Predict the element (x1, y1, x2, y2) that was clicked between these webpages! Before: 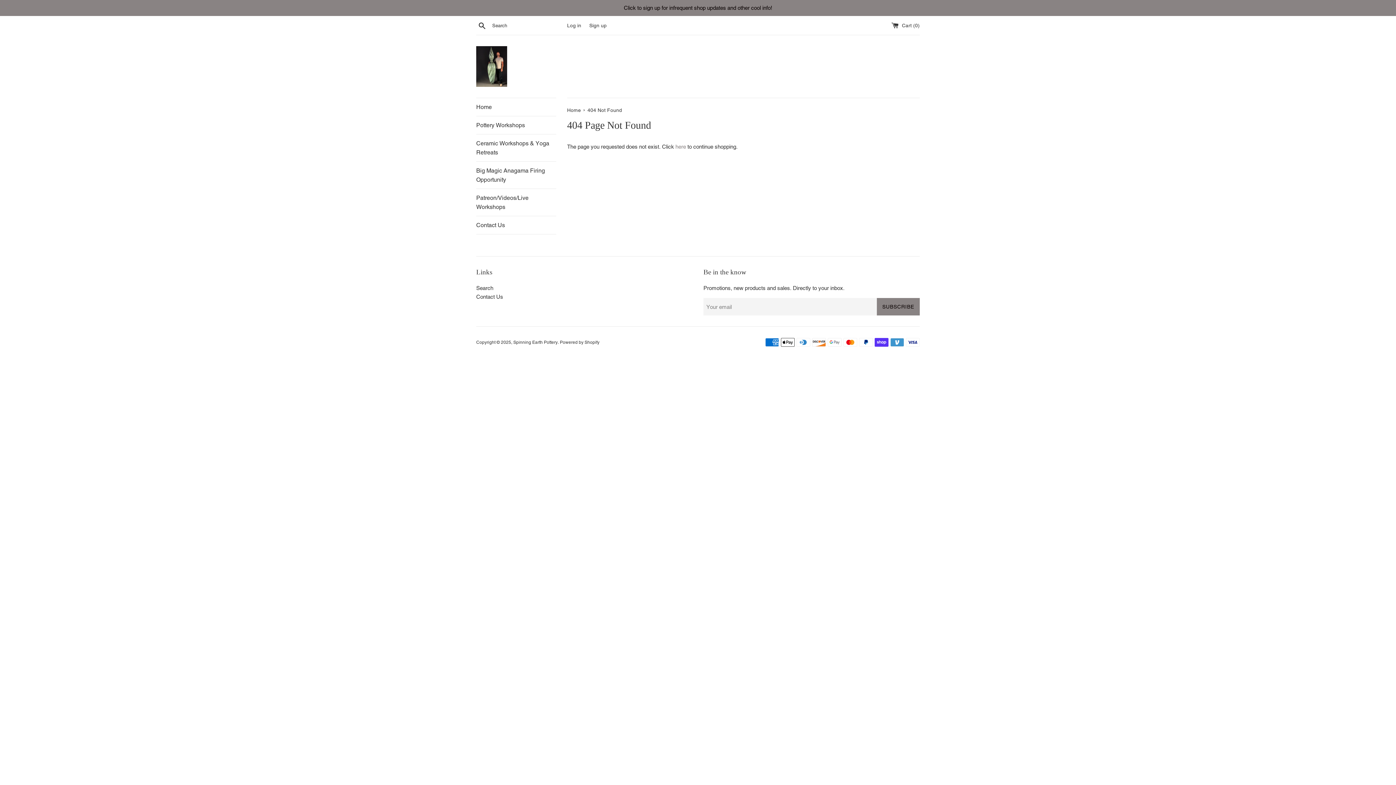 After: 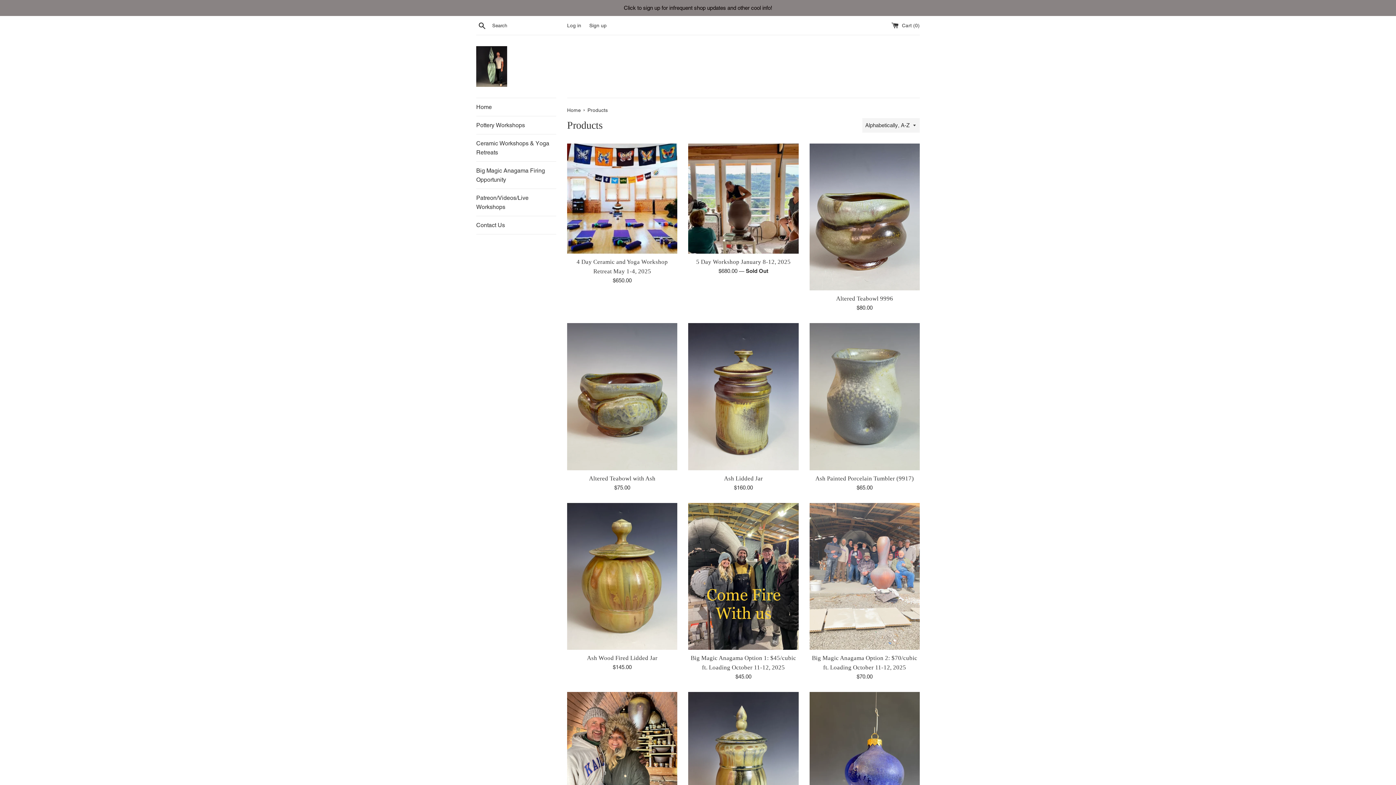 Action: bbox: (675, 143, 686, 149) label: here